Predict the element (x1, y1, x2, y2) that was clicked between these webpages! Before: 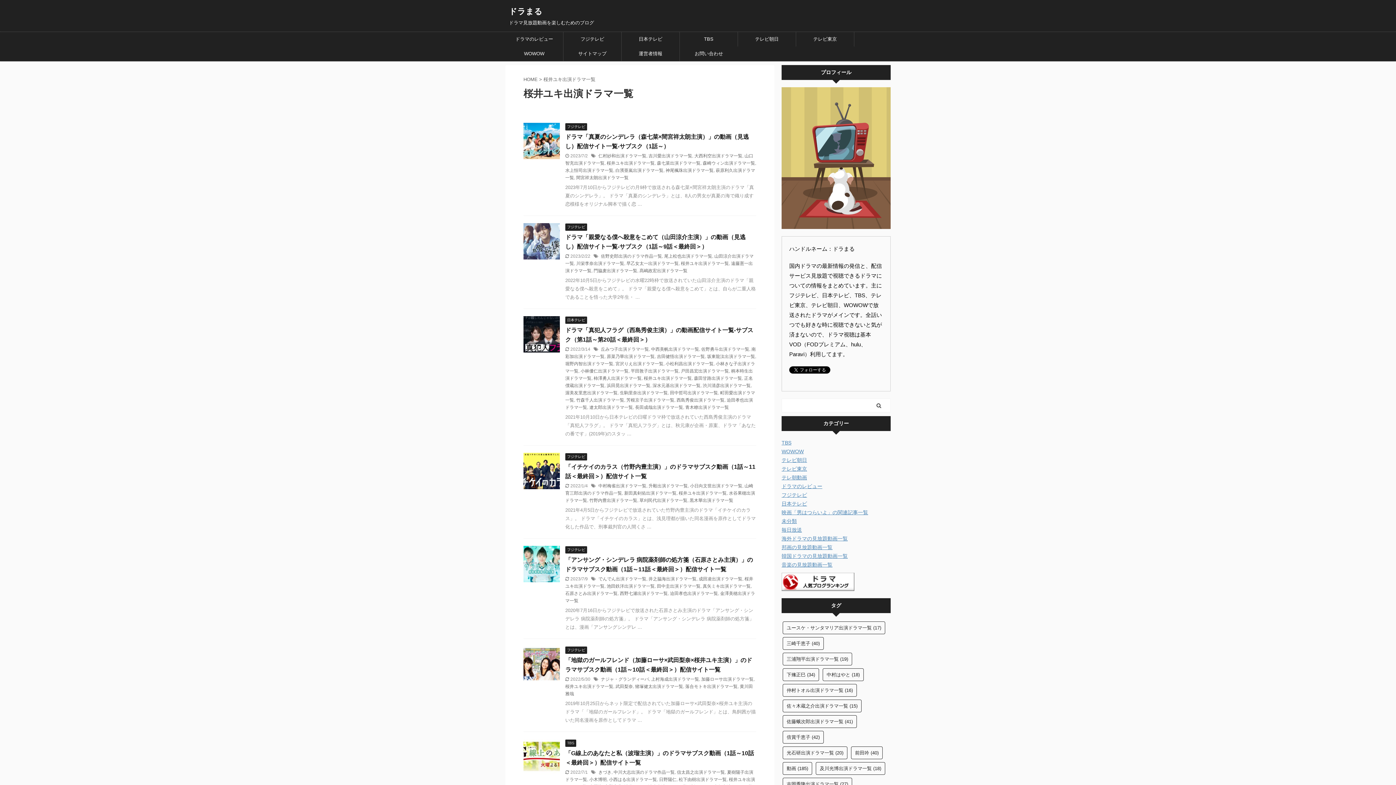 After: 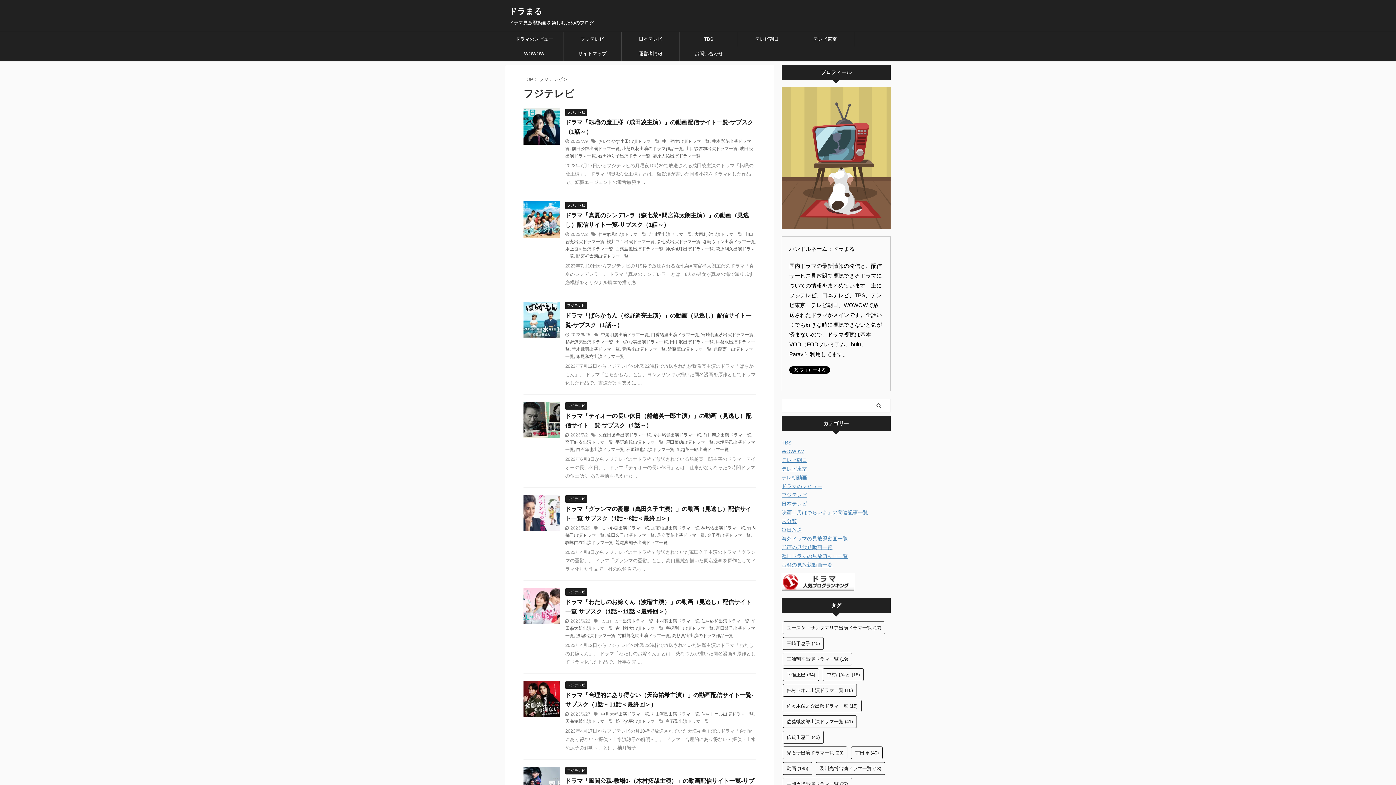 Action: label: フジテレビ bbox: (565, 547, 587, 552)